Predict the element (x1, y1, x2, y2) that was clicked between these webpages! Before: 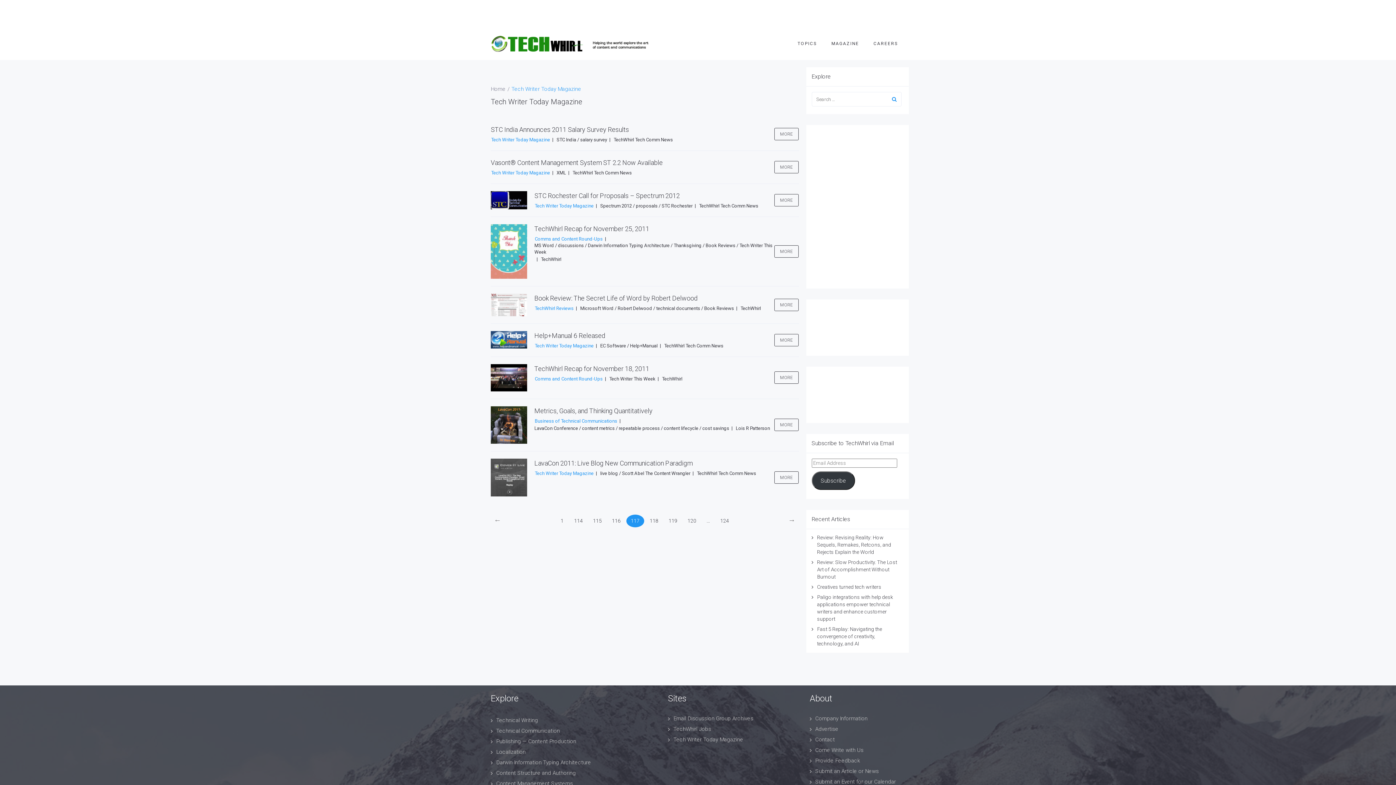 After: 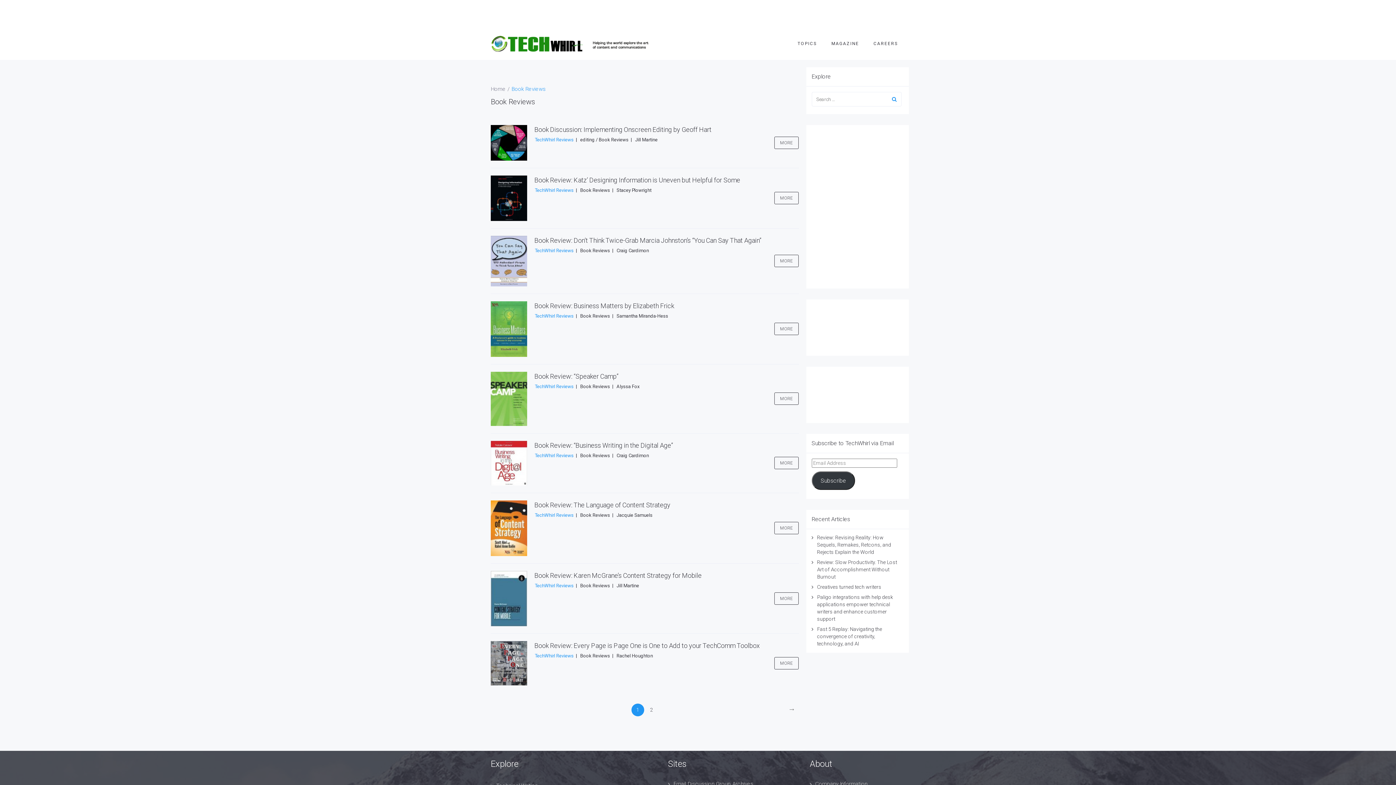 Action: bbox: (704, 305, 734, 311) label: Book Reviews